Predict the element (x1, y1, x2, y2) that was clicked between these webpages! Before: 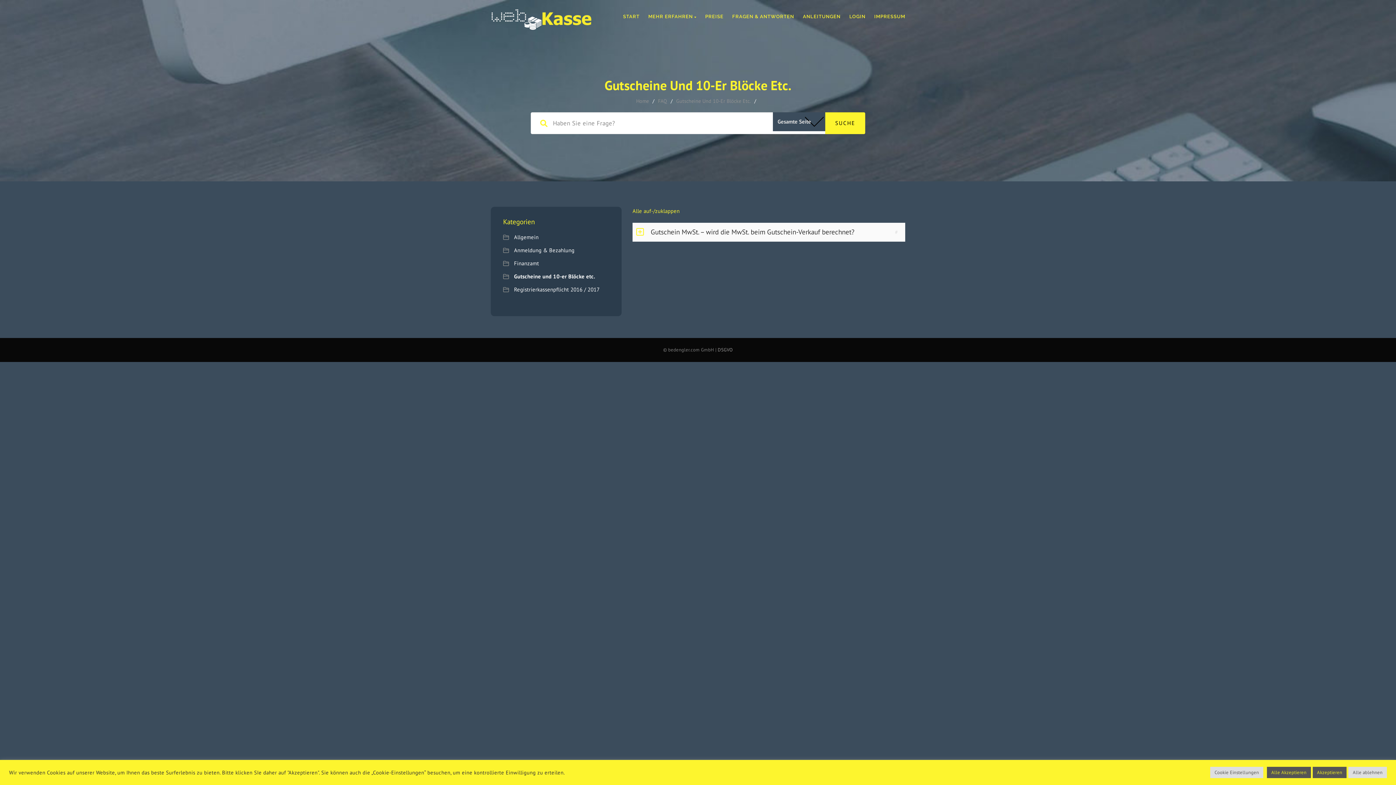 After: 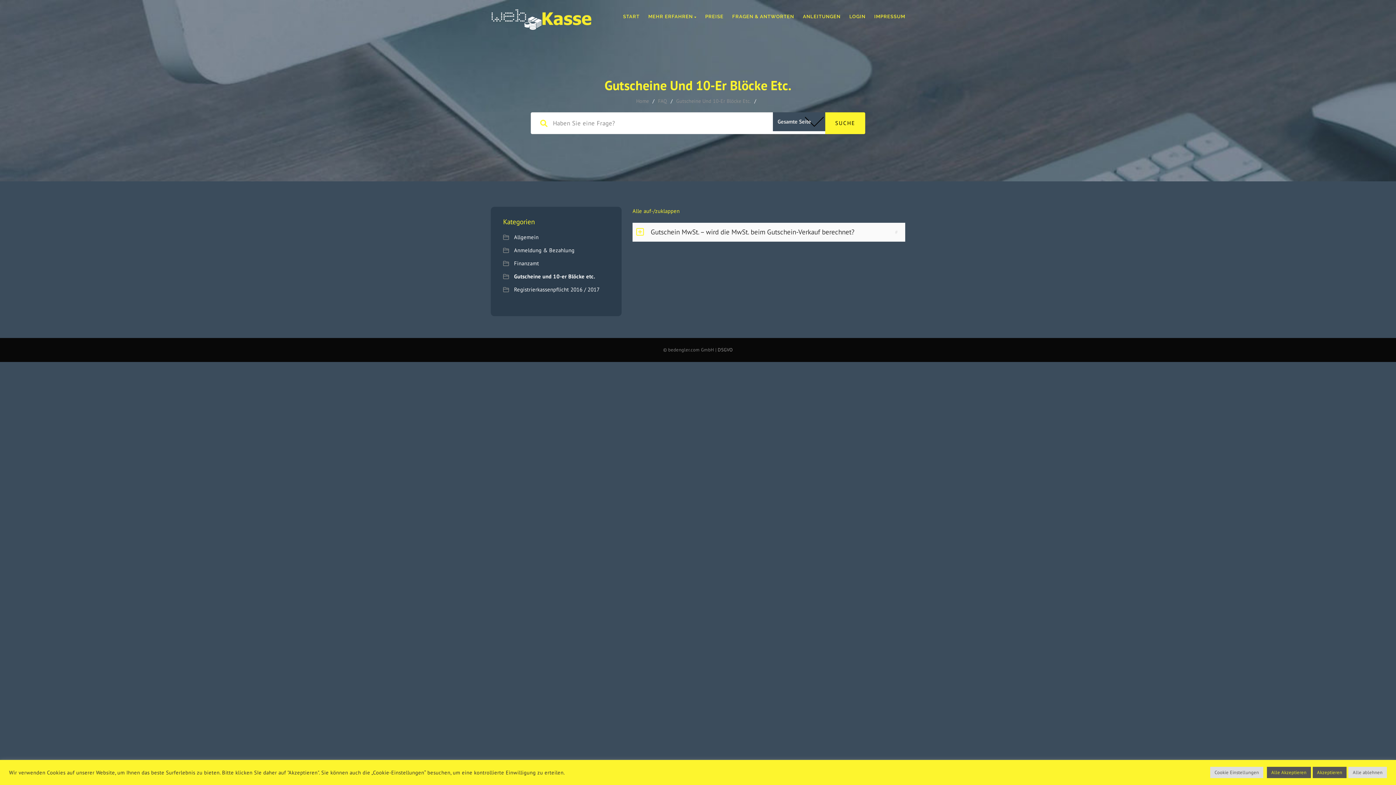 Action: bbox: (658, 97, 667, 104) label: FAQ